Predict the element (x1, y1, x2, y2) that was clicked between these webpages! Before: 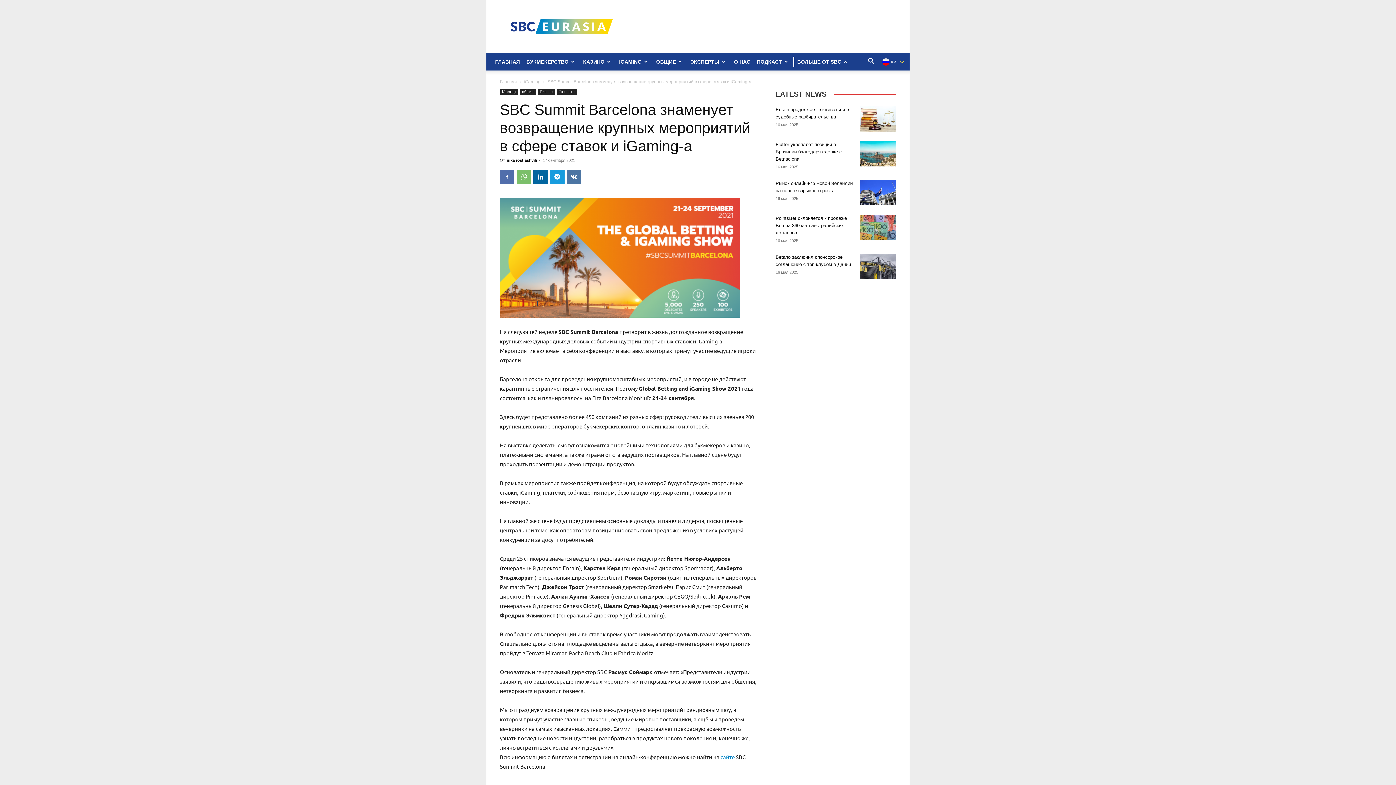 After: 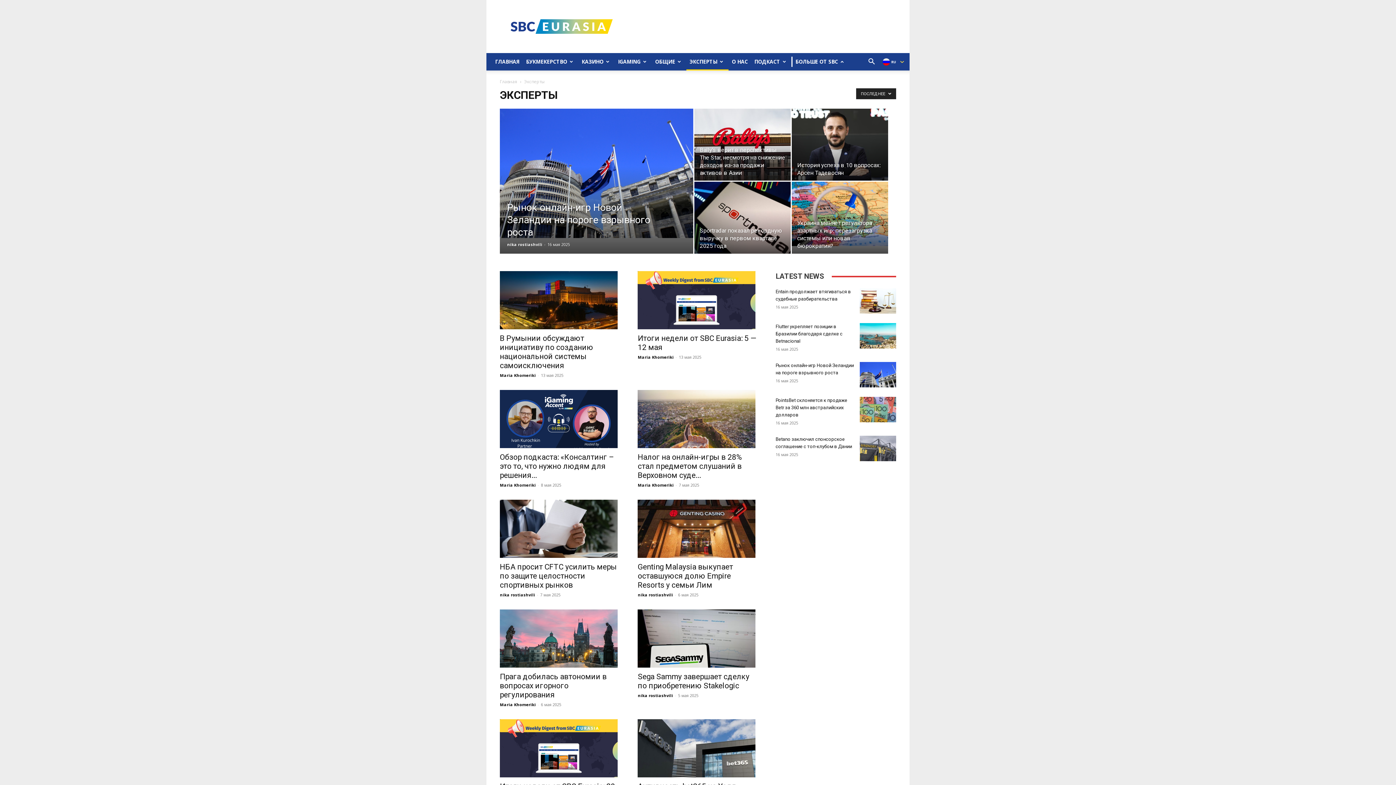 Action: bbox: (687, 53, 730, 70) label: ЭКСПЕРТЫ